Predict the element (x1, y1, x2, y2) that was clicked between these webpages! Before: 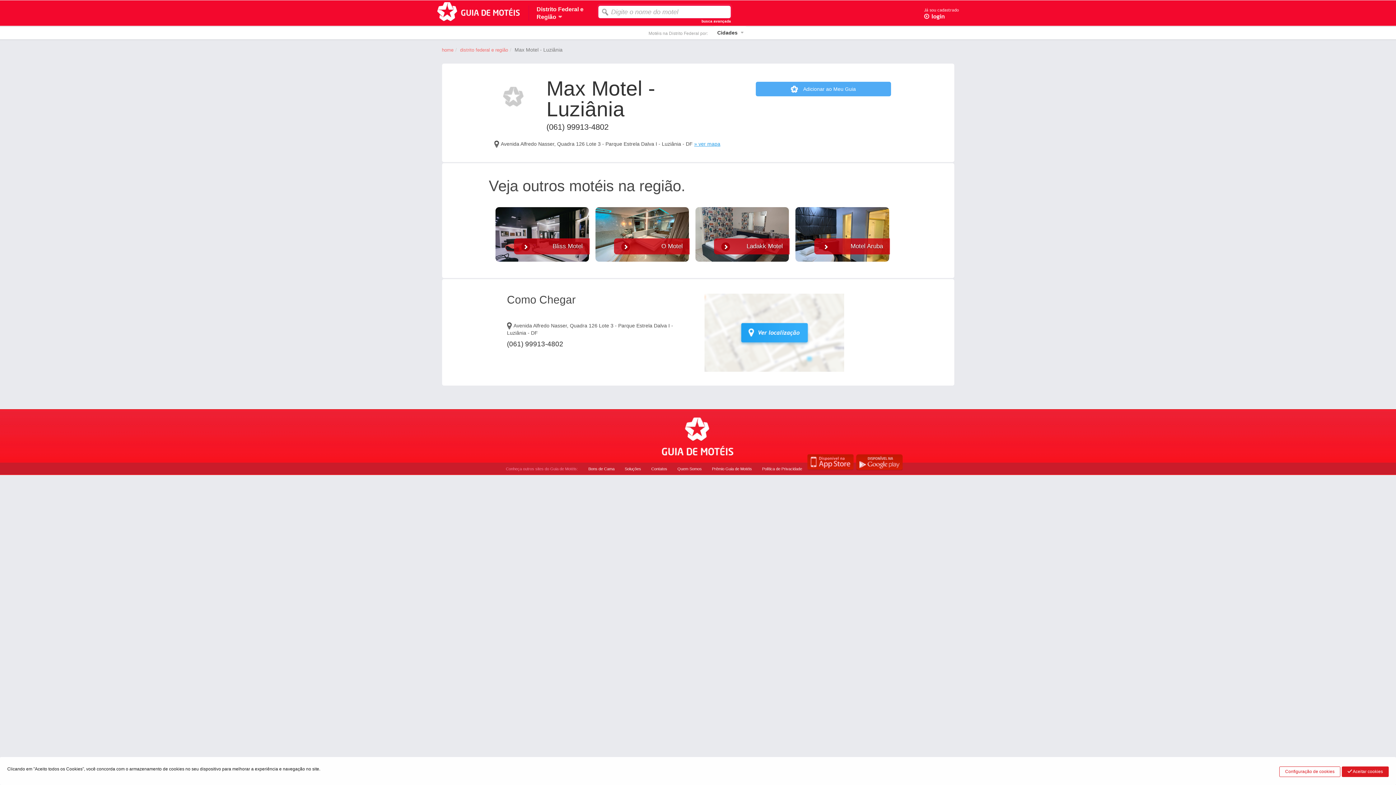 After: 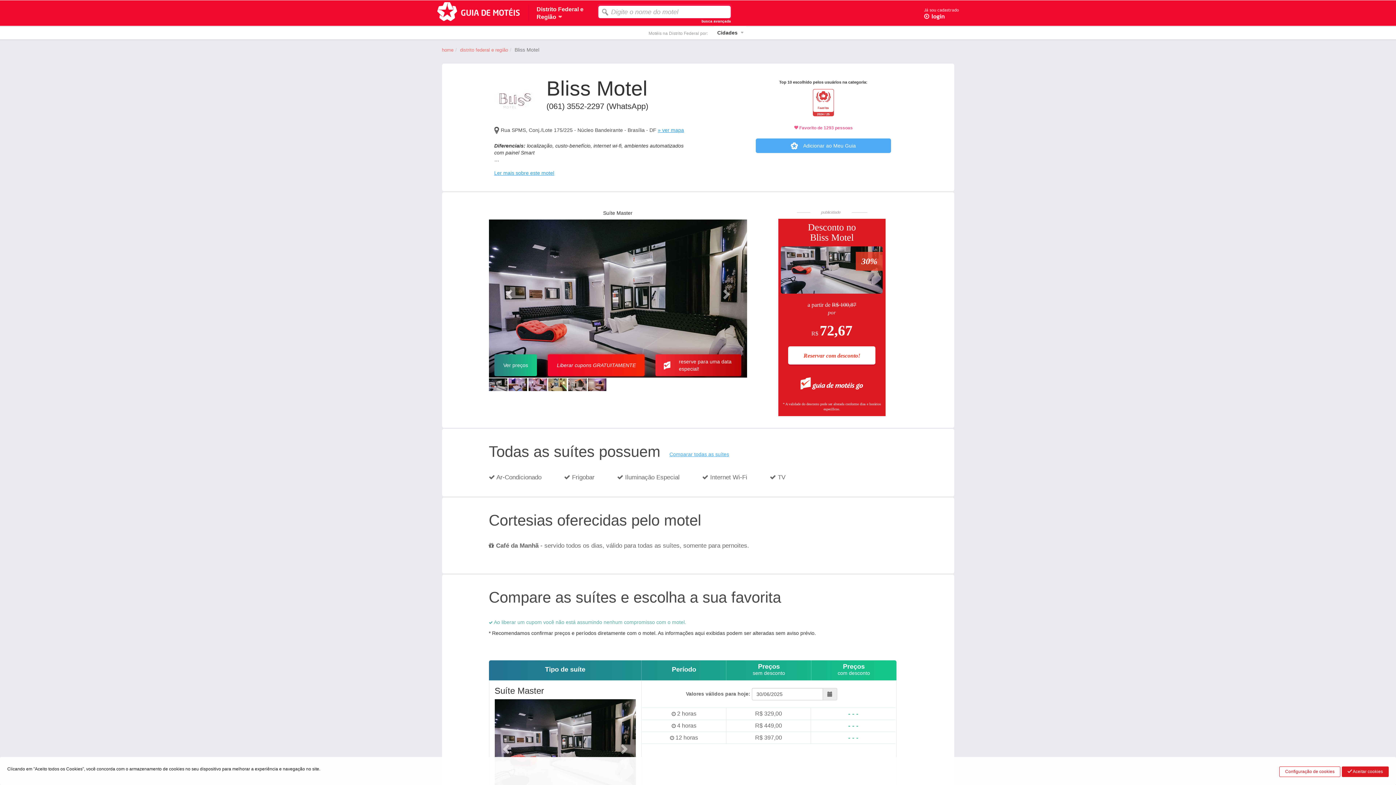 Action: label: Bliss Motel bbox: (495, 207, 589, 261)